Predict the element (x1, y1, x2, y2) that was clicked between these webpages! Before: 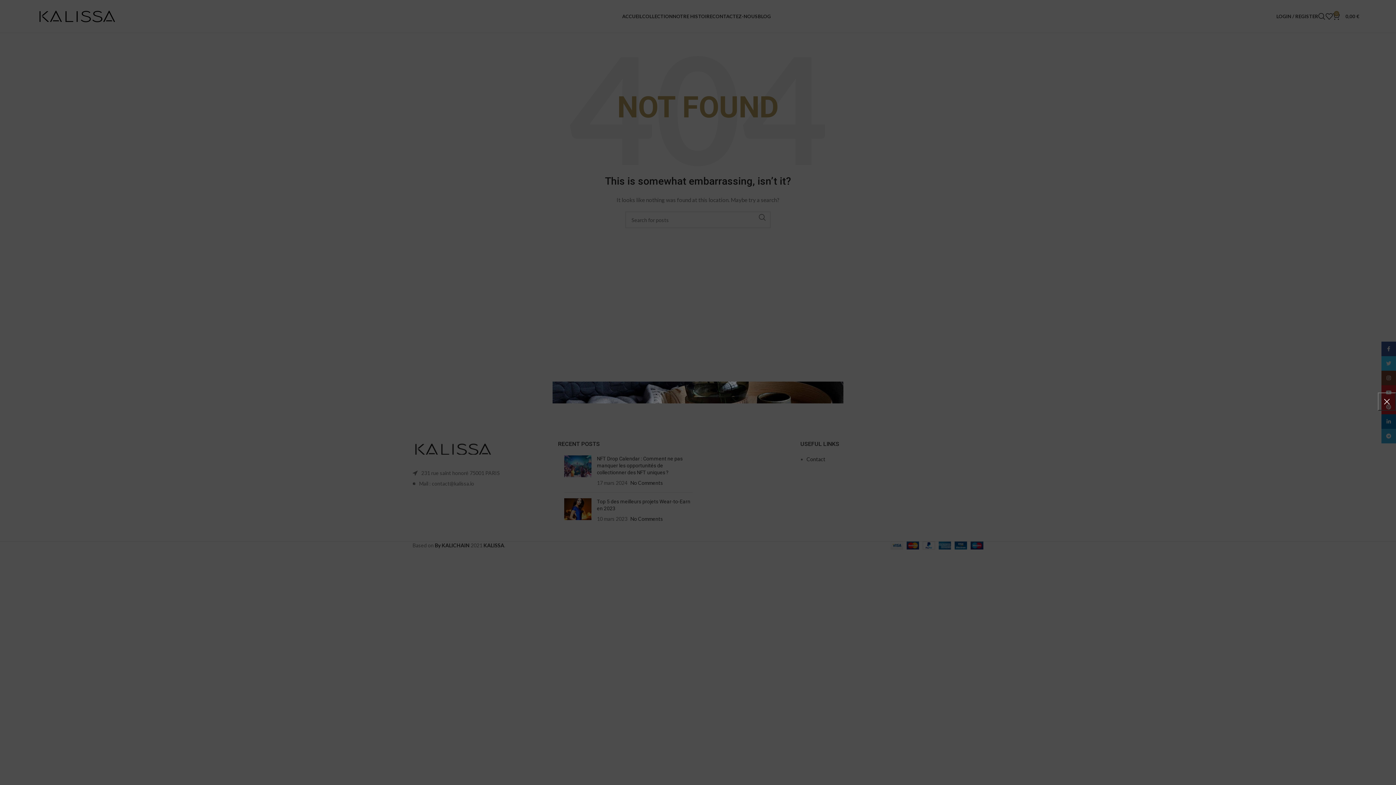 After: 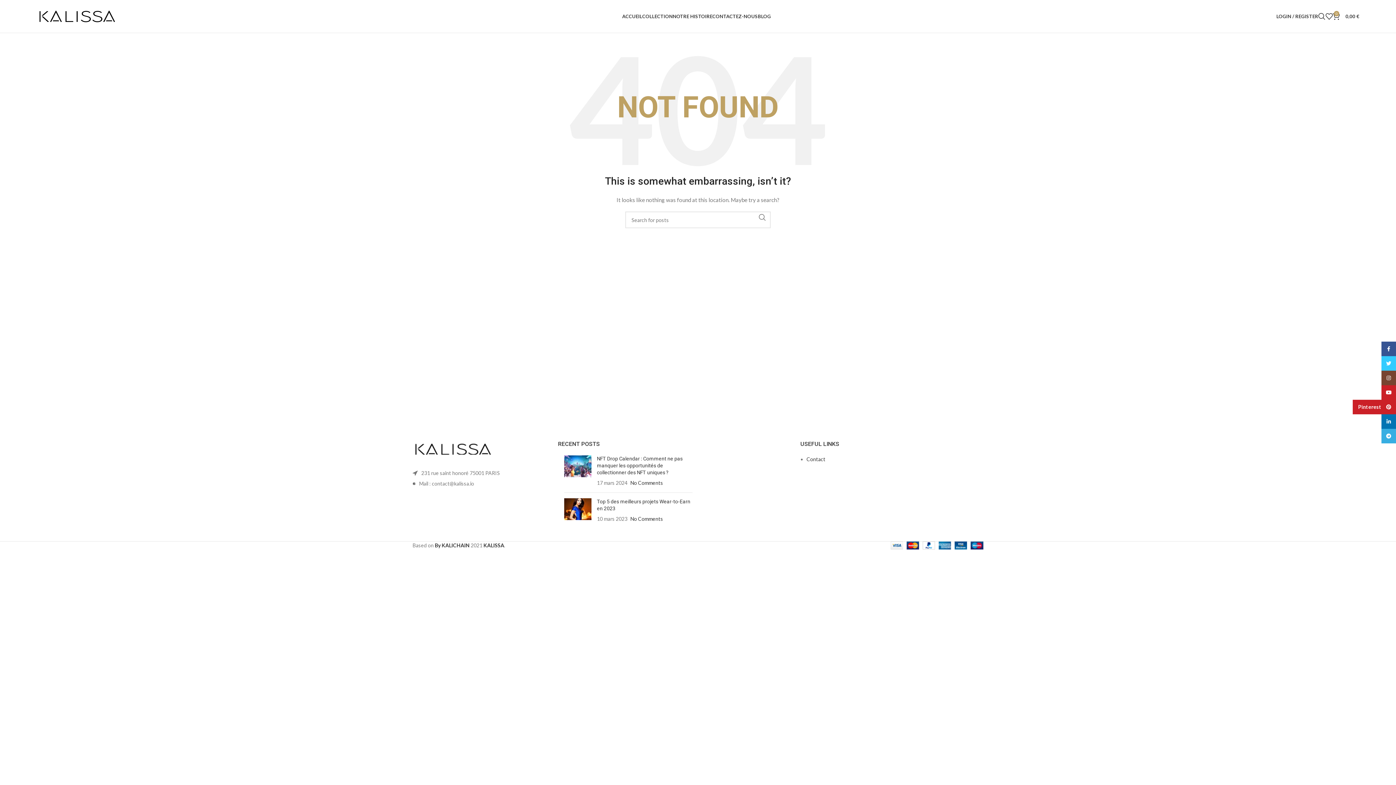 Action: bbox: (1378, 392, 1396, 410) label: ×